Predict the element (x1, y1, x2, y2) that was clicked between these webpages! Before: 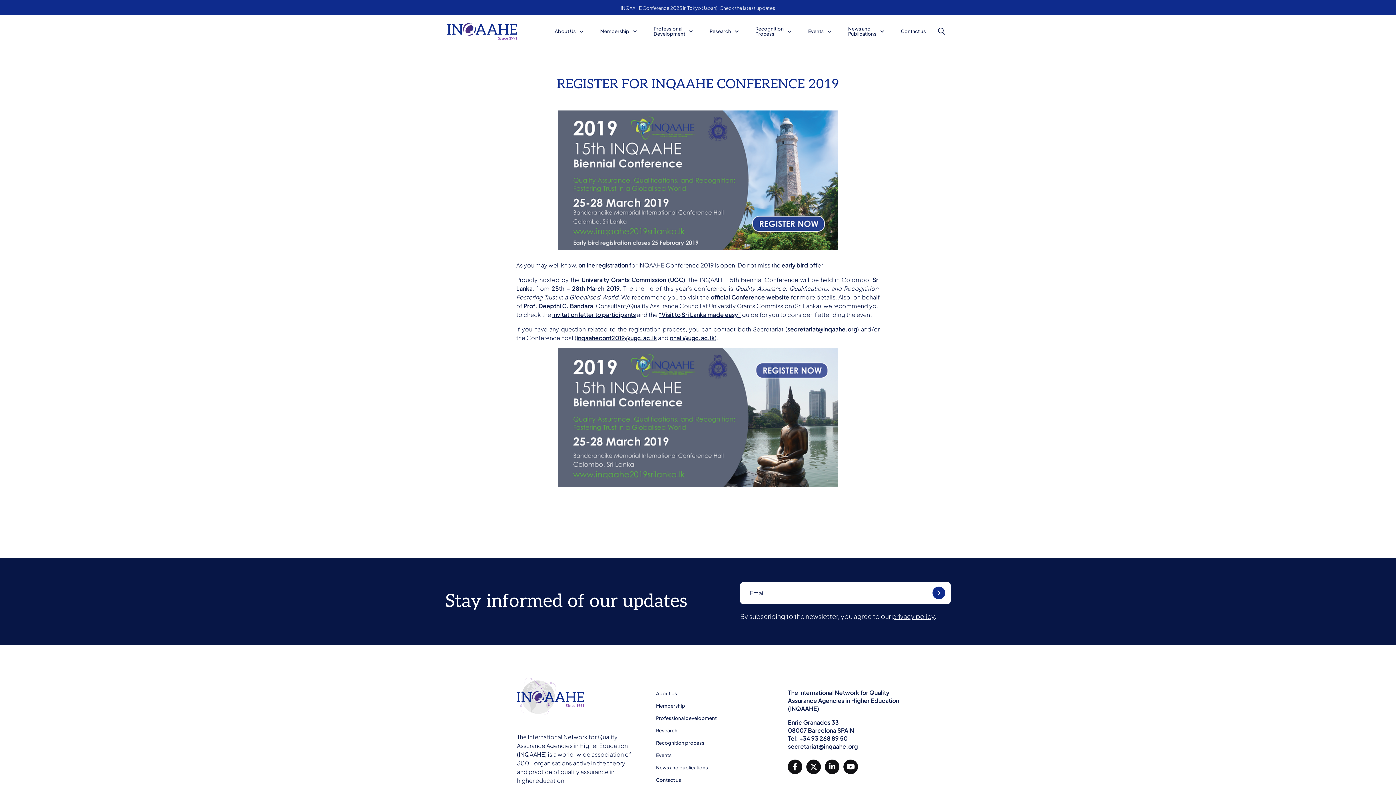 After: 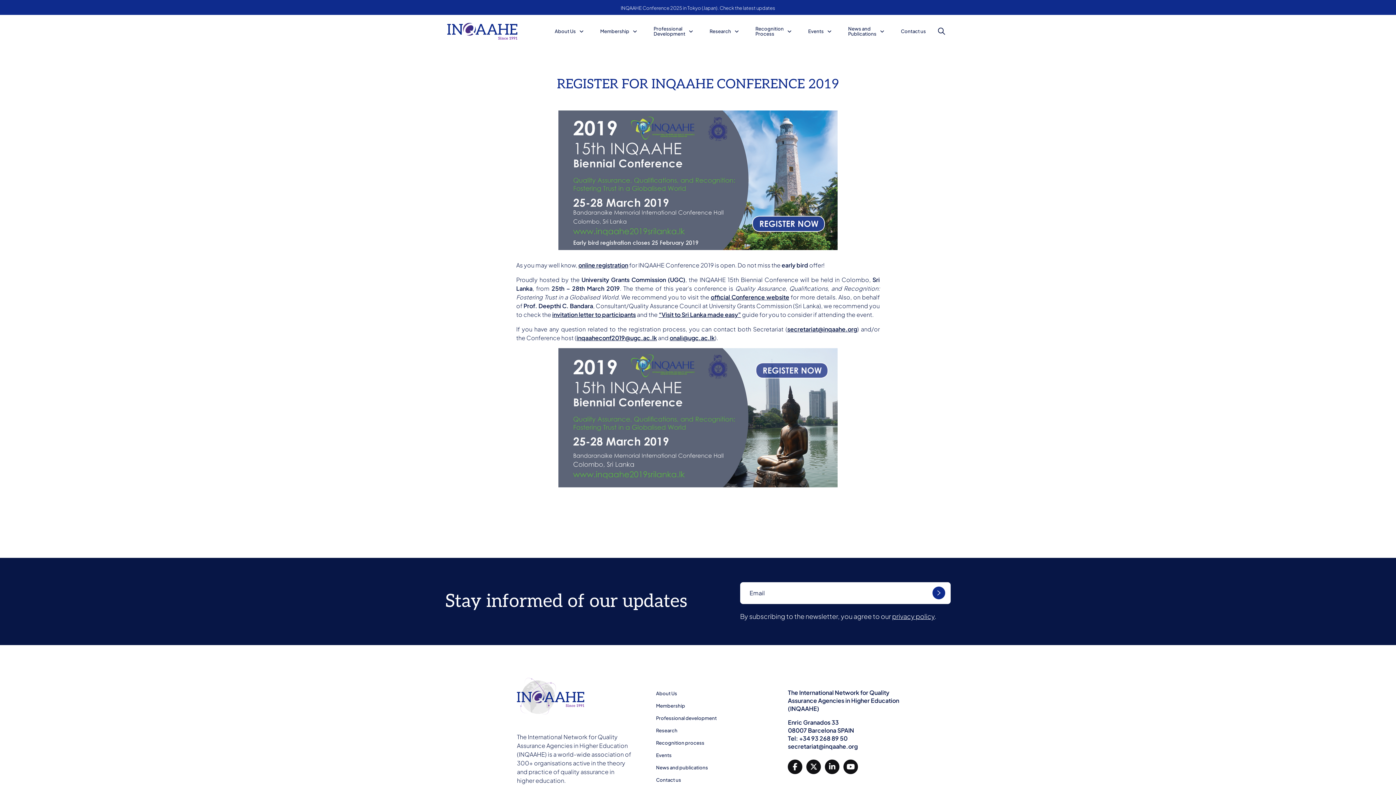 Action: label: onali@ugc.ac.lk bbox: (669, 334, 714, 341)